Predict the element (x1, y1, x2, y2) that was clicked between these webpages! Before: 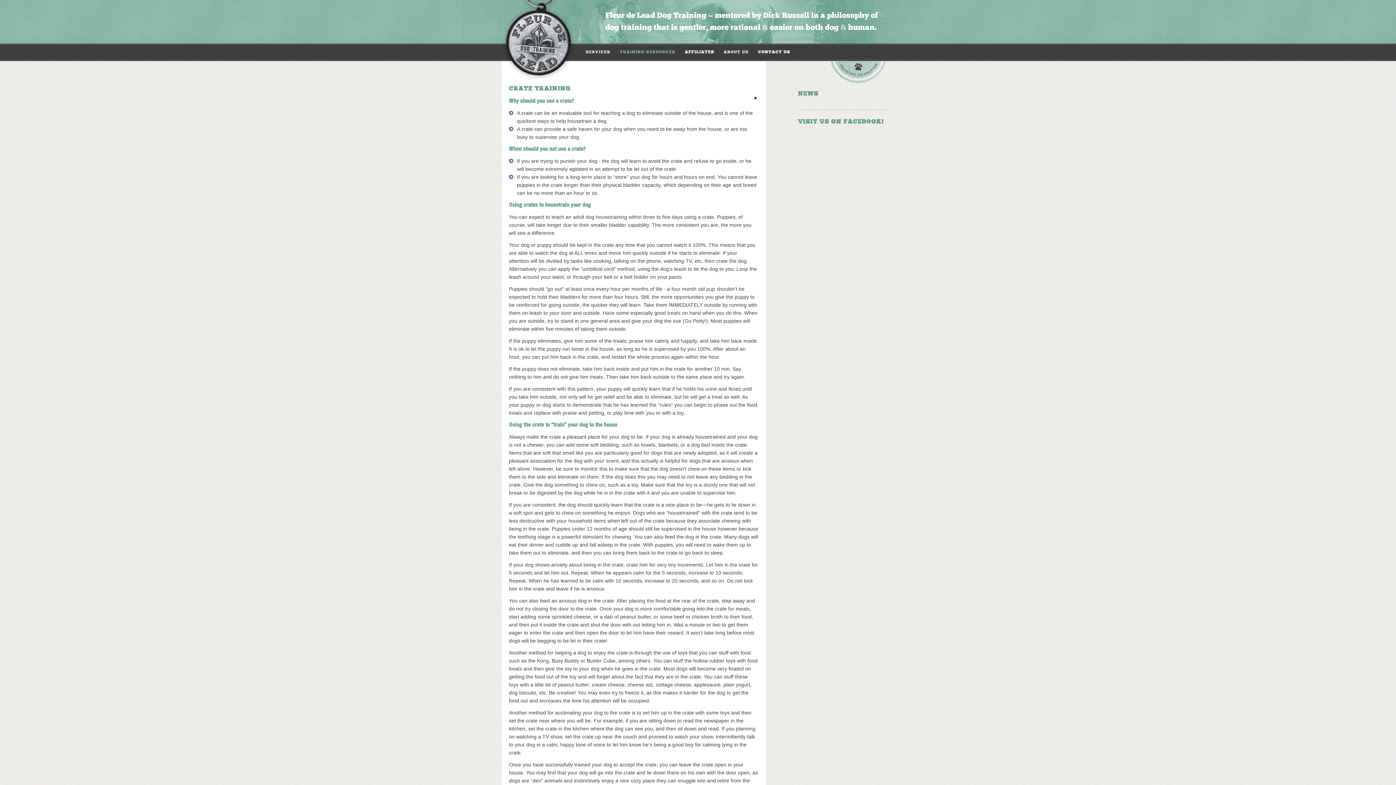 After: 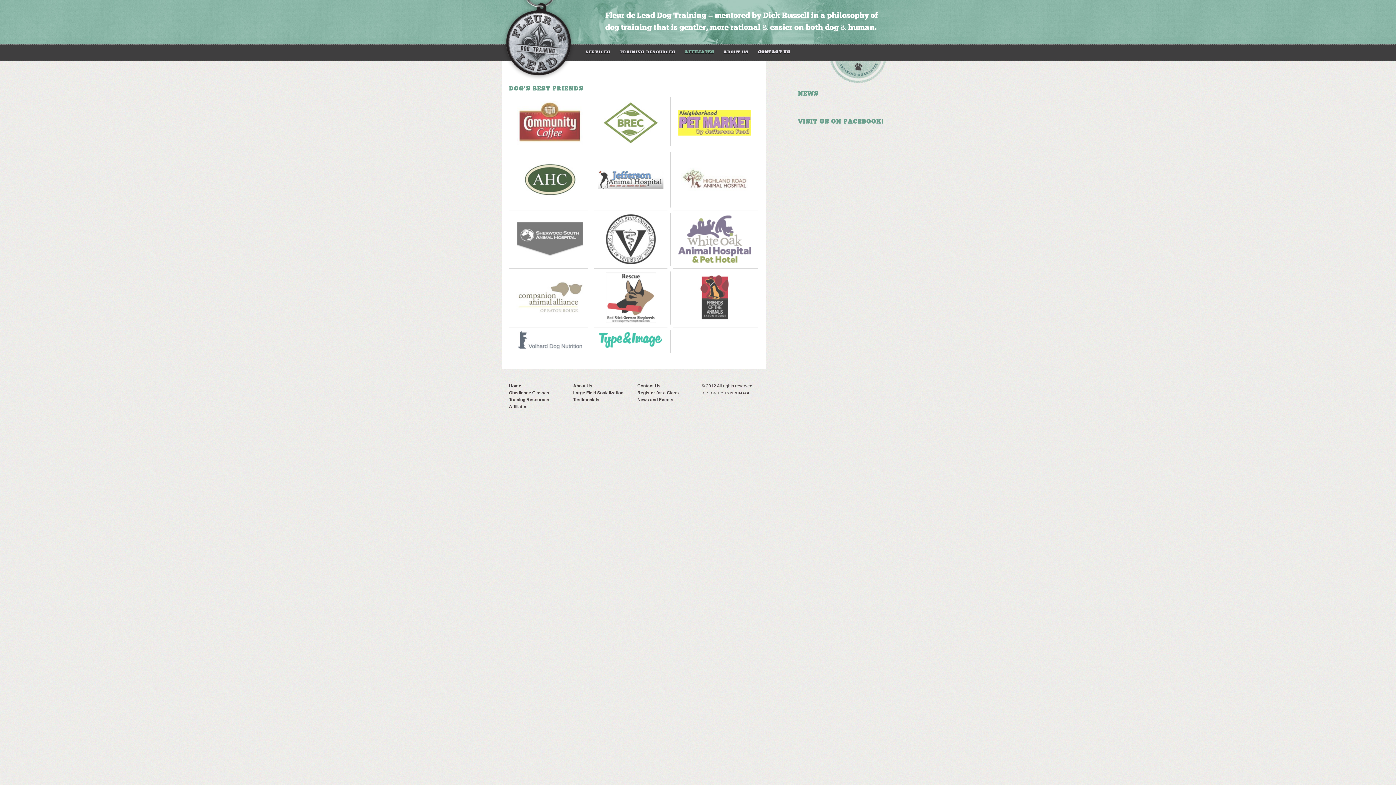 Action: label: AFFILIATES bbox: (680, 43, 718, 61)